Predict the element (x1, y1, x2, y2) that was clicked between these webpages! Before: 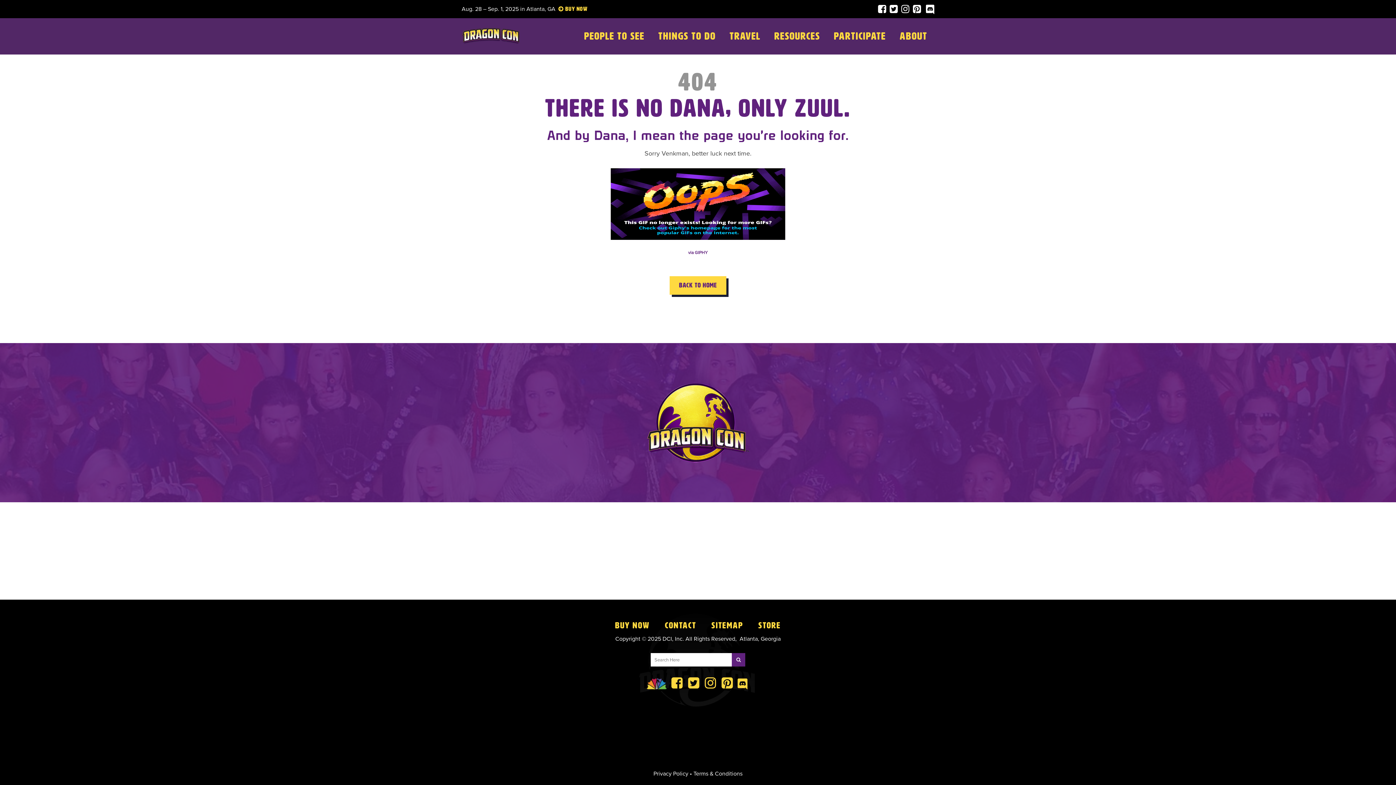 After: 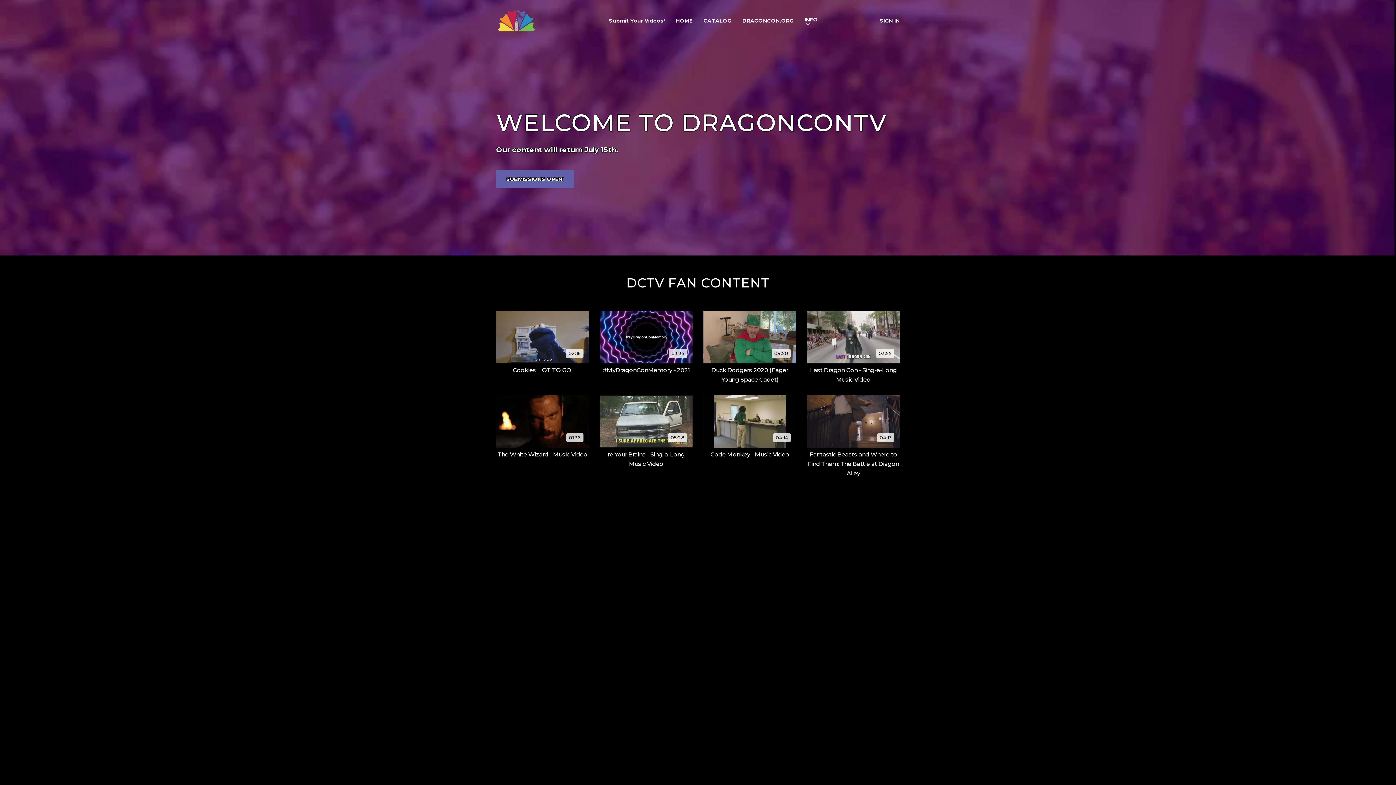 Action: bbox: (647, 678, 667, 689)